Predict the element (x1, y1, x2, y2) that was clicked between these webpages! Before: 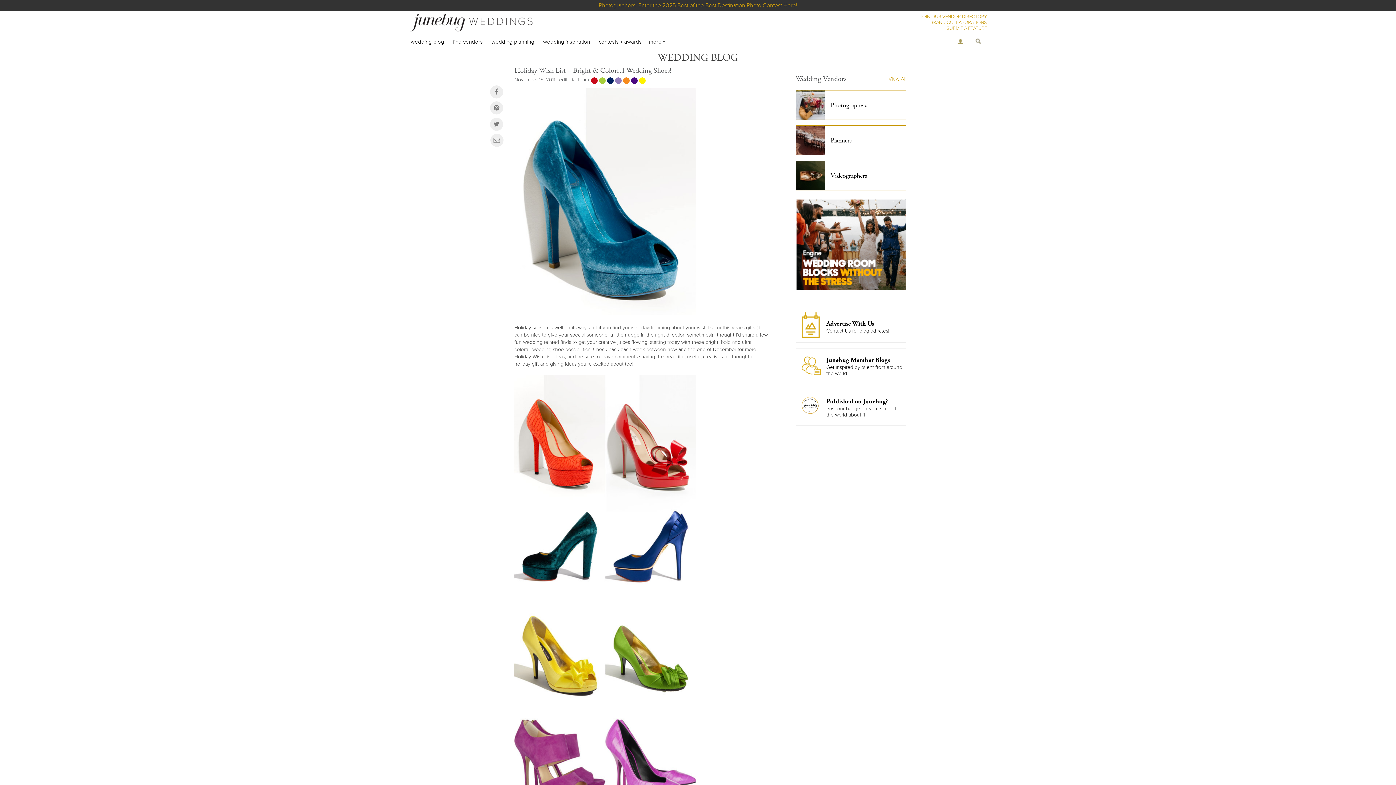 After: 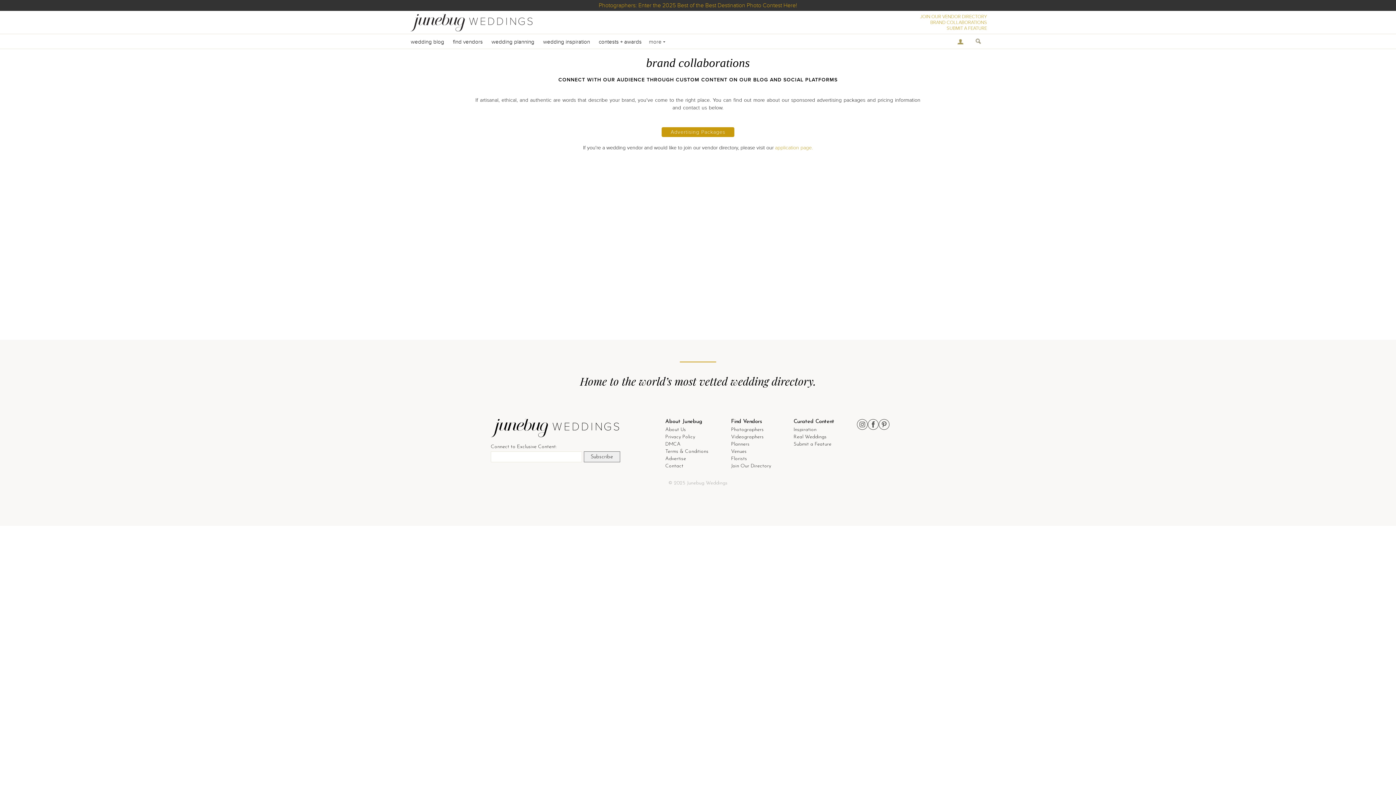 Action: label: Advertise With Us

Contact Us for blog ad rates! bbox: (790, 312, 911, 341)